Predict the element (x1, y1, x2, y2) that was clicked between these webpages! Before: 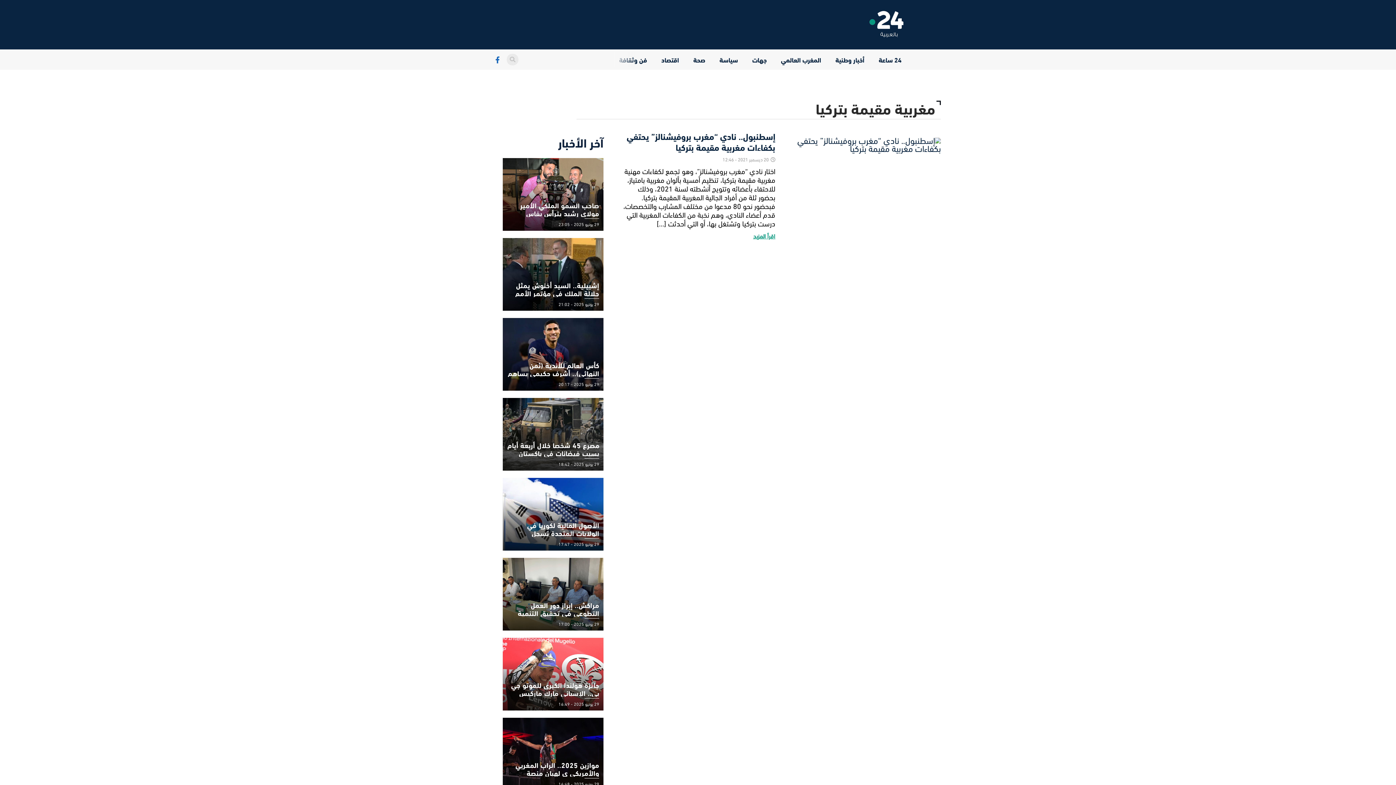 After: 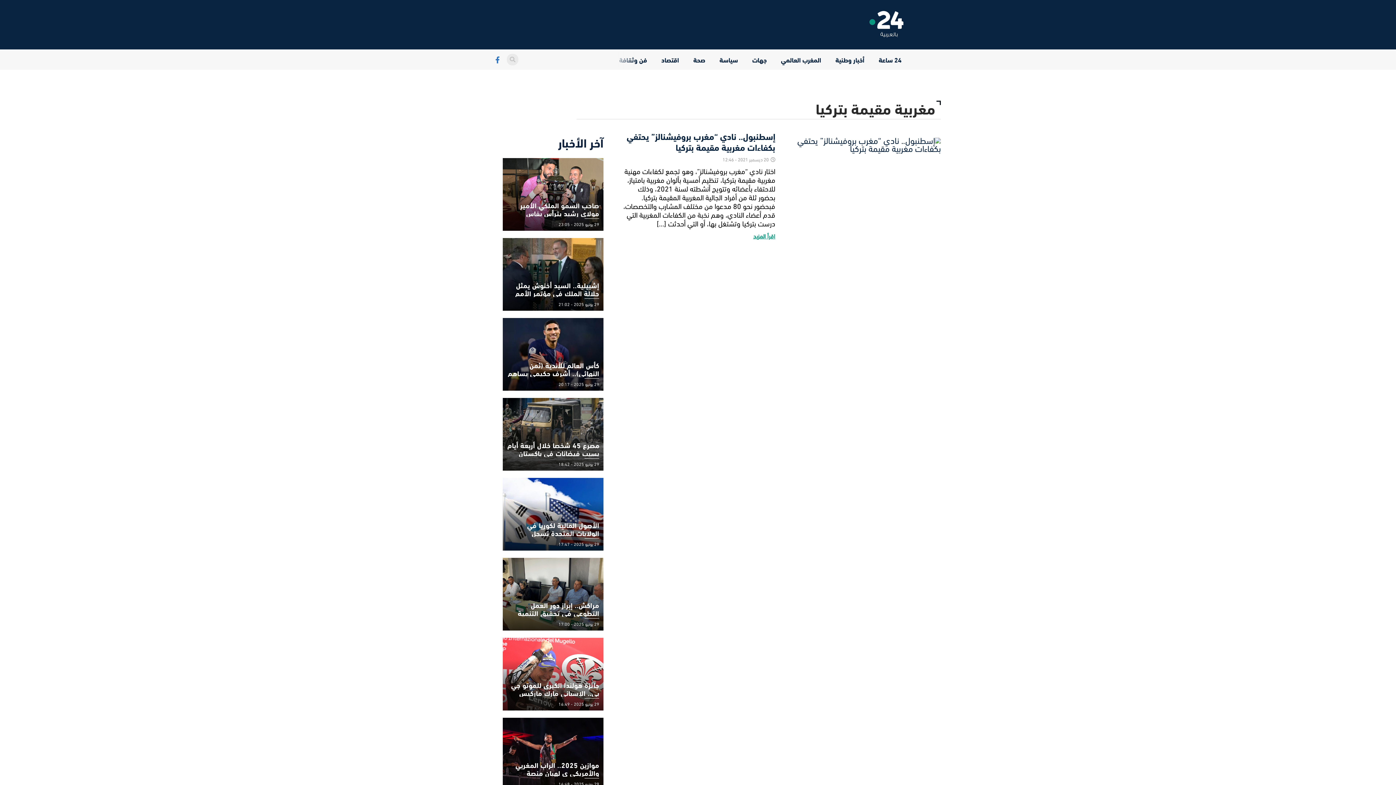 Action: bbox: (492, 54, 502, 64) label: Facebook-f